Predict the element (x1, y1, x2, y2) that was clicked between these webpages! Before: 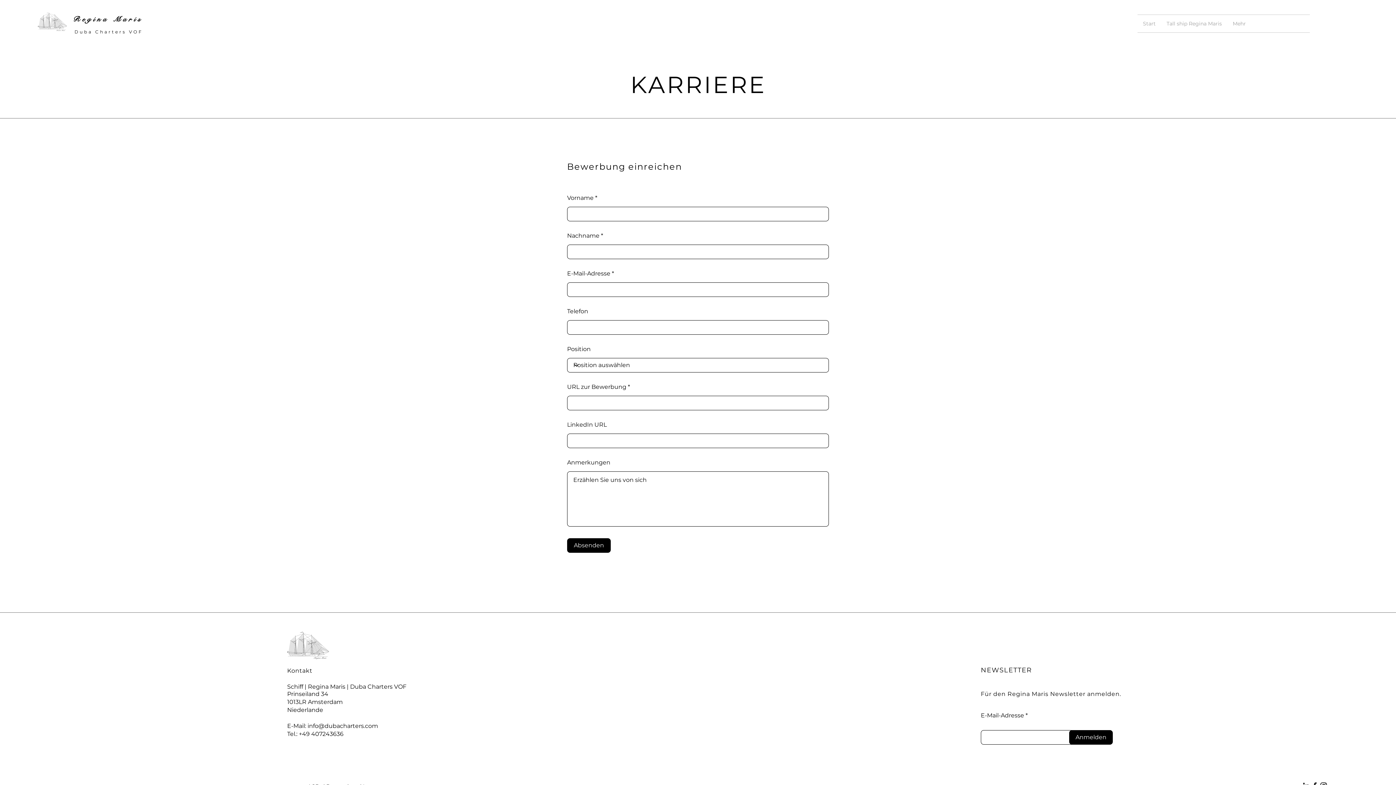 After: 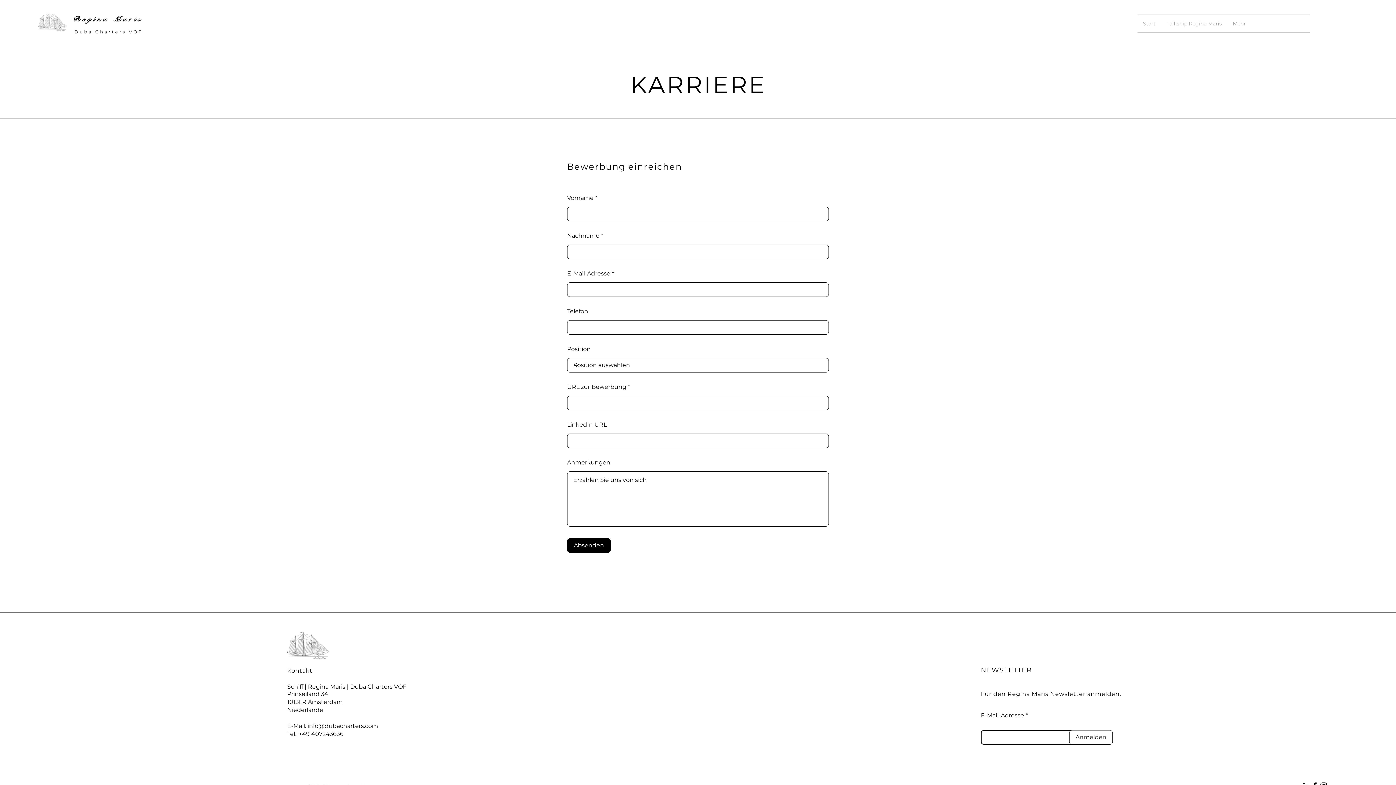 Action: bbox: (1069, 730, 1113, 745) label: Anmelden